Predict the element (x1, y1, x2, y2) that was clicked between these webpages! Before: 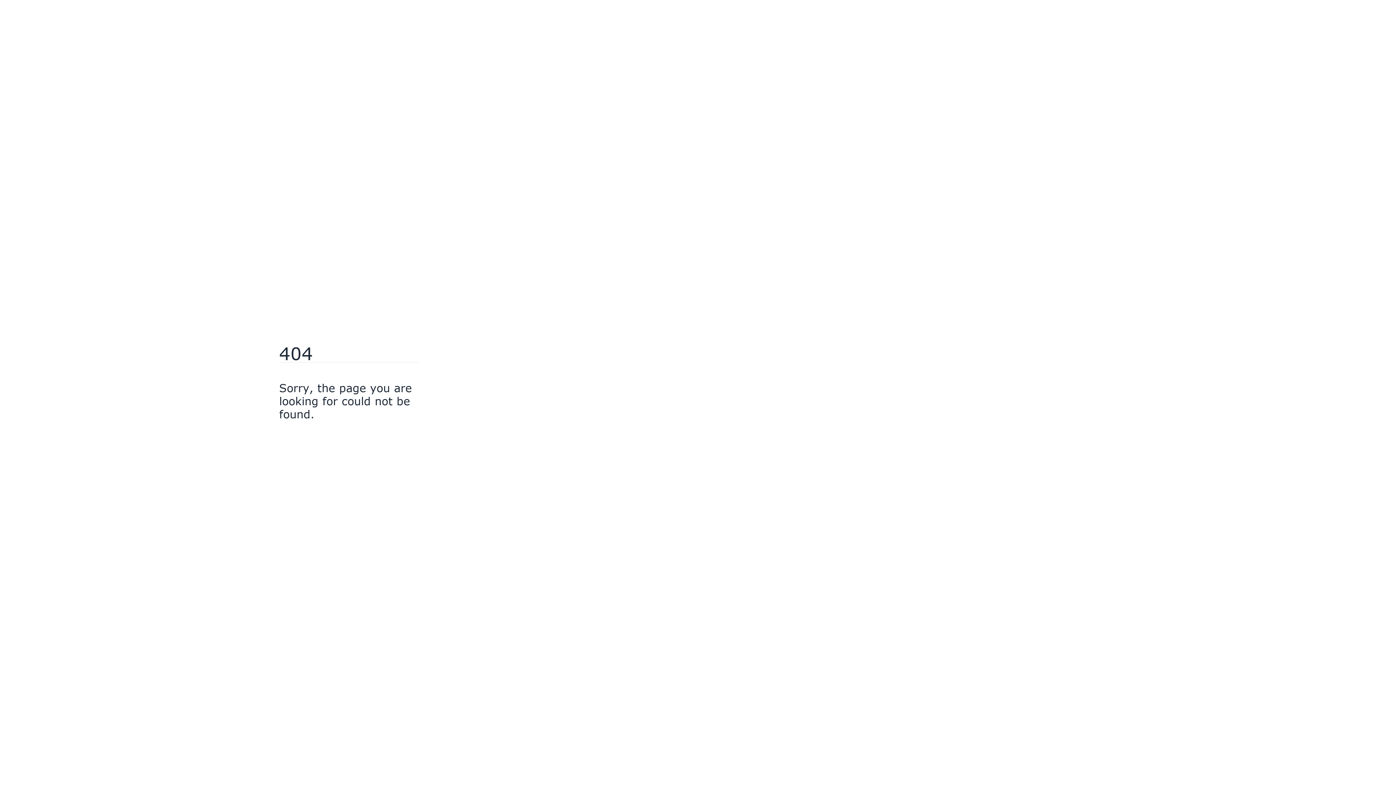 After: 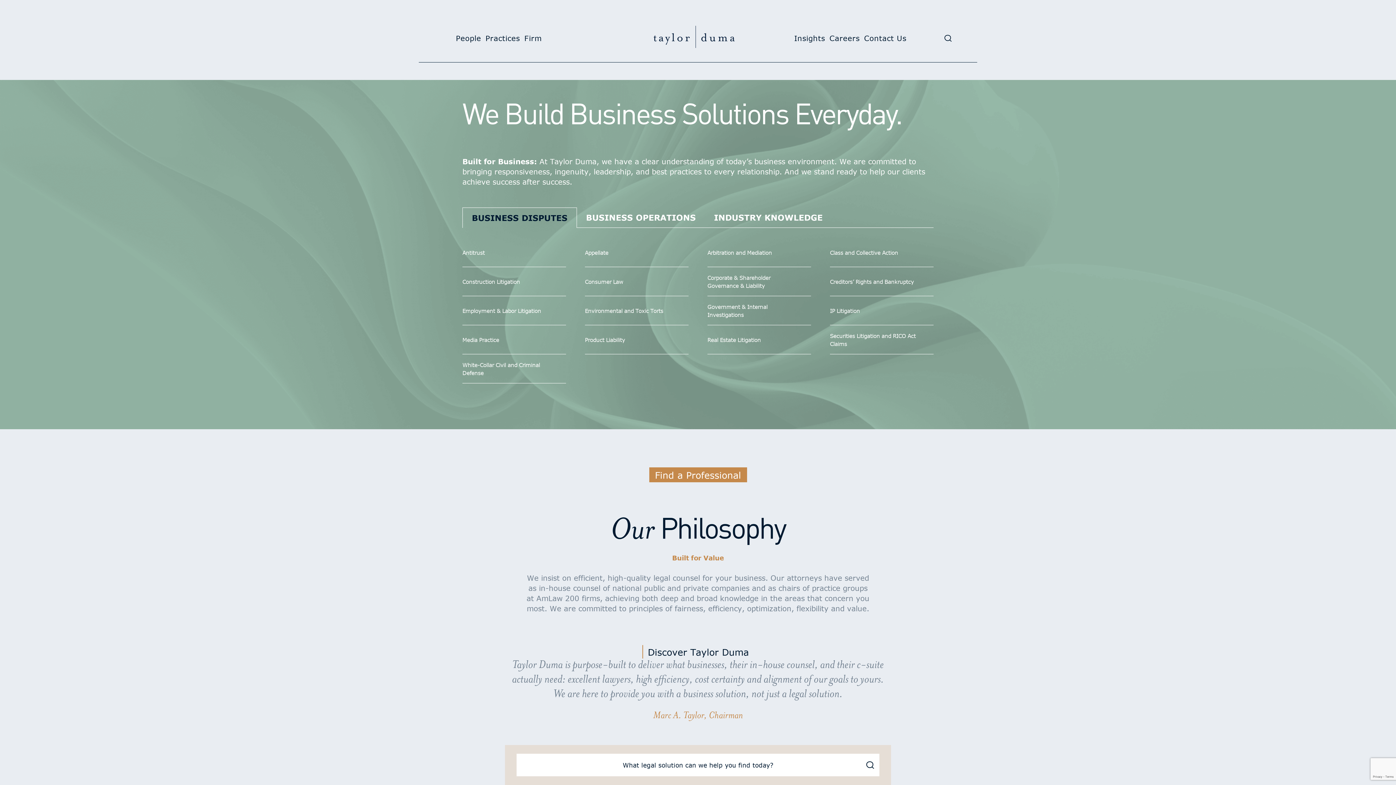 Action: bbox: (279, 430, 318, 442) label: Go Home